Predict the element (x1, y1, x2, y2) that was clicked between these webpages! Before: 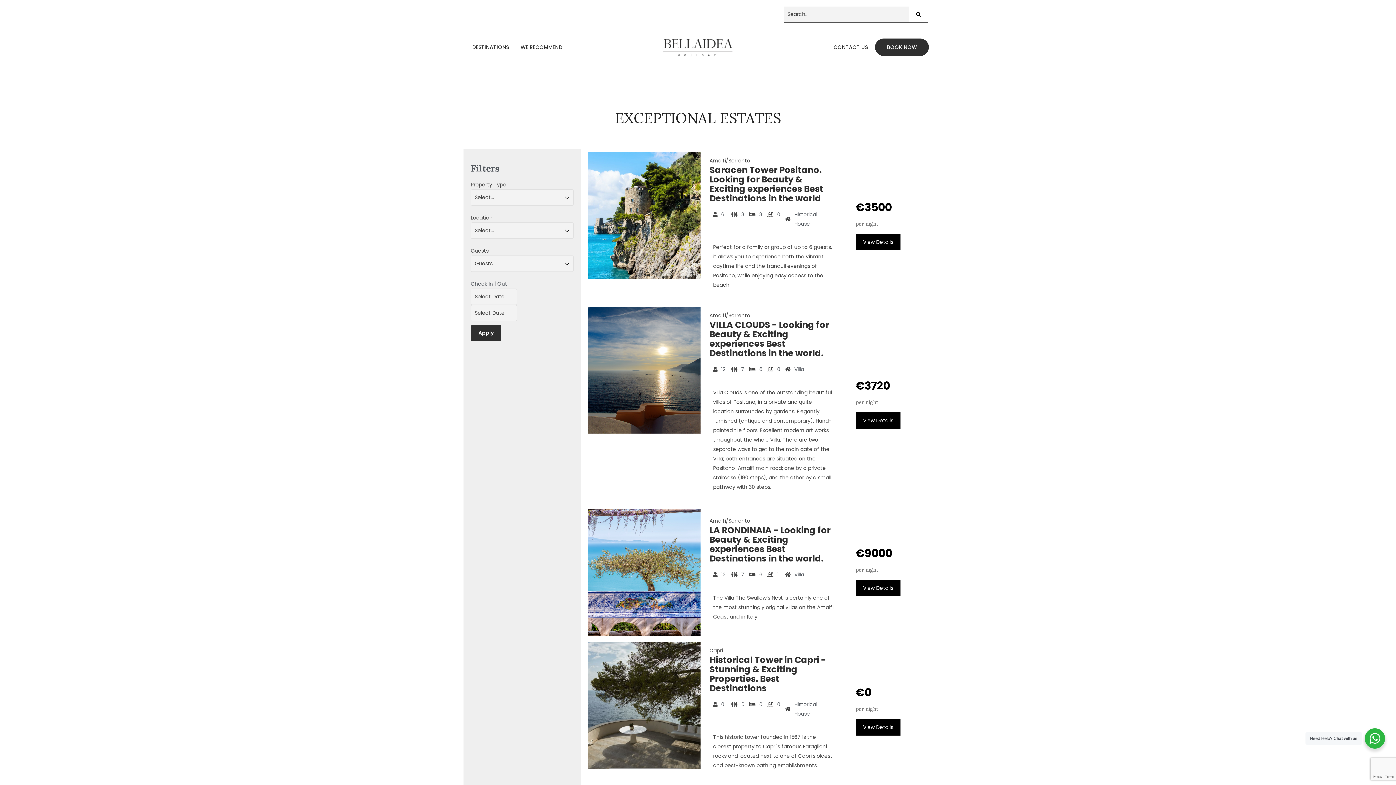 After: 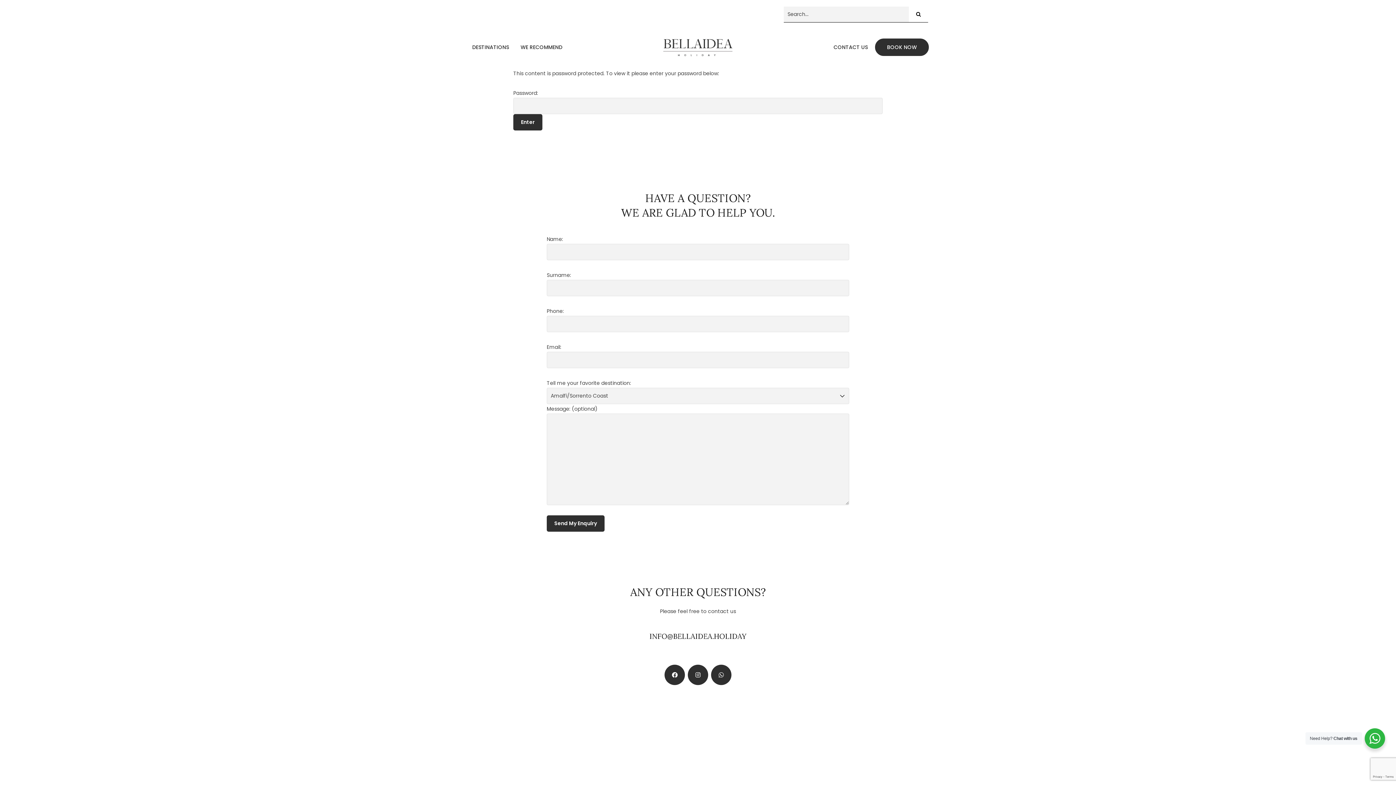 Action: label: View Details bbox: (856, 412, 900, 428)